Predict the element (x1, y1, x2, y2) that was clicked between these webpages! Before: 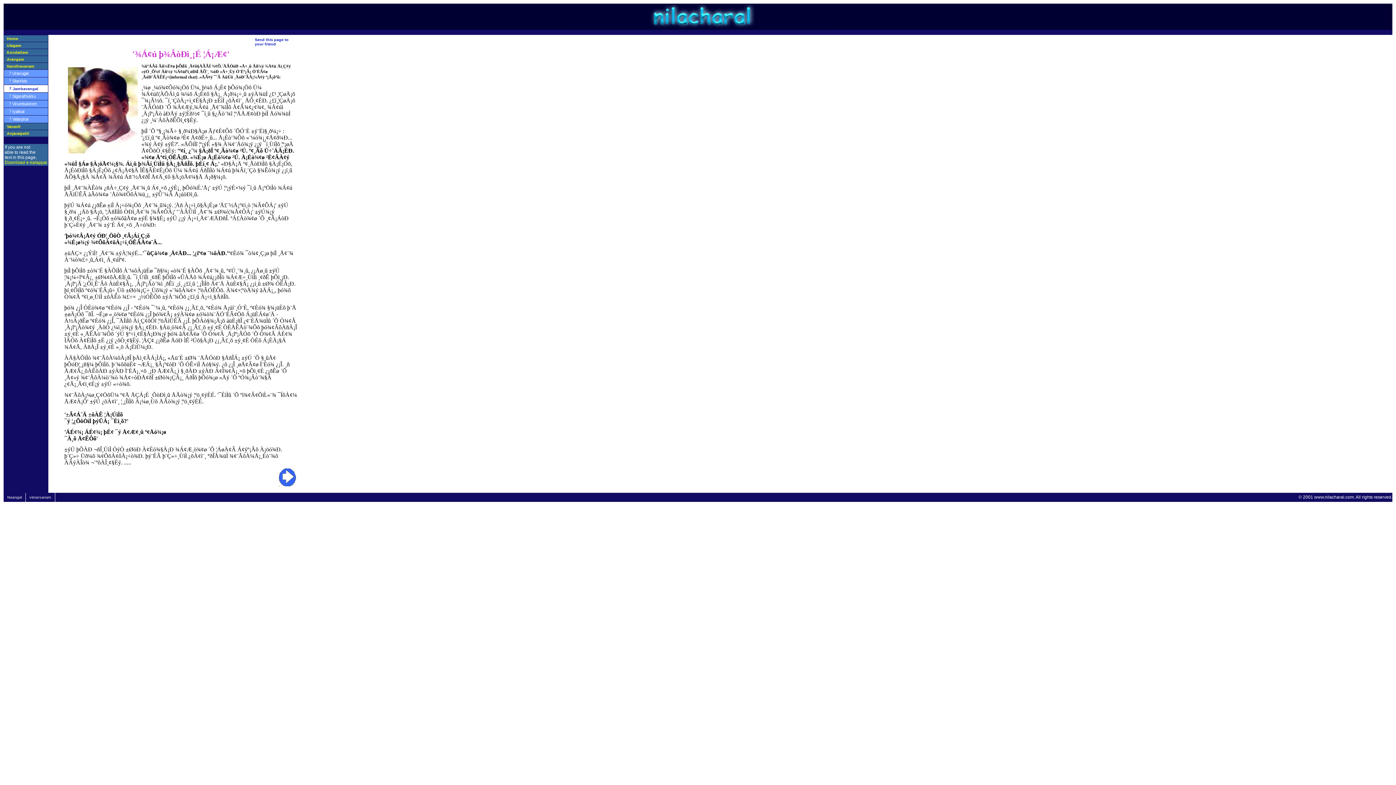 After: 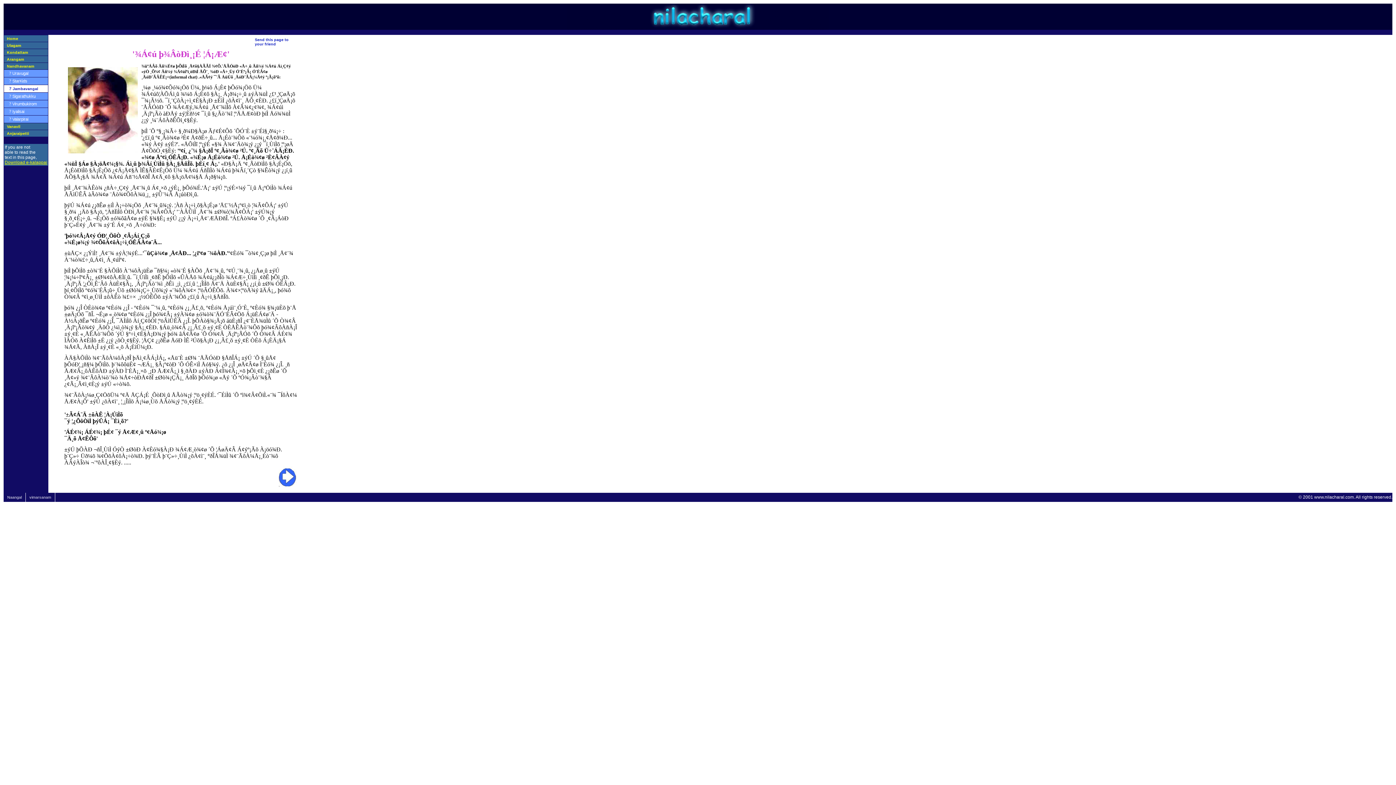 Action: bbox: (4, 160, 47, 165) label: Download e-kalappai